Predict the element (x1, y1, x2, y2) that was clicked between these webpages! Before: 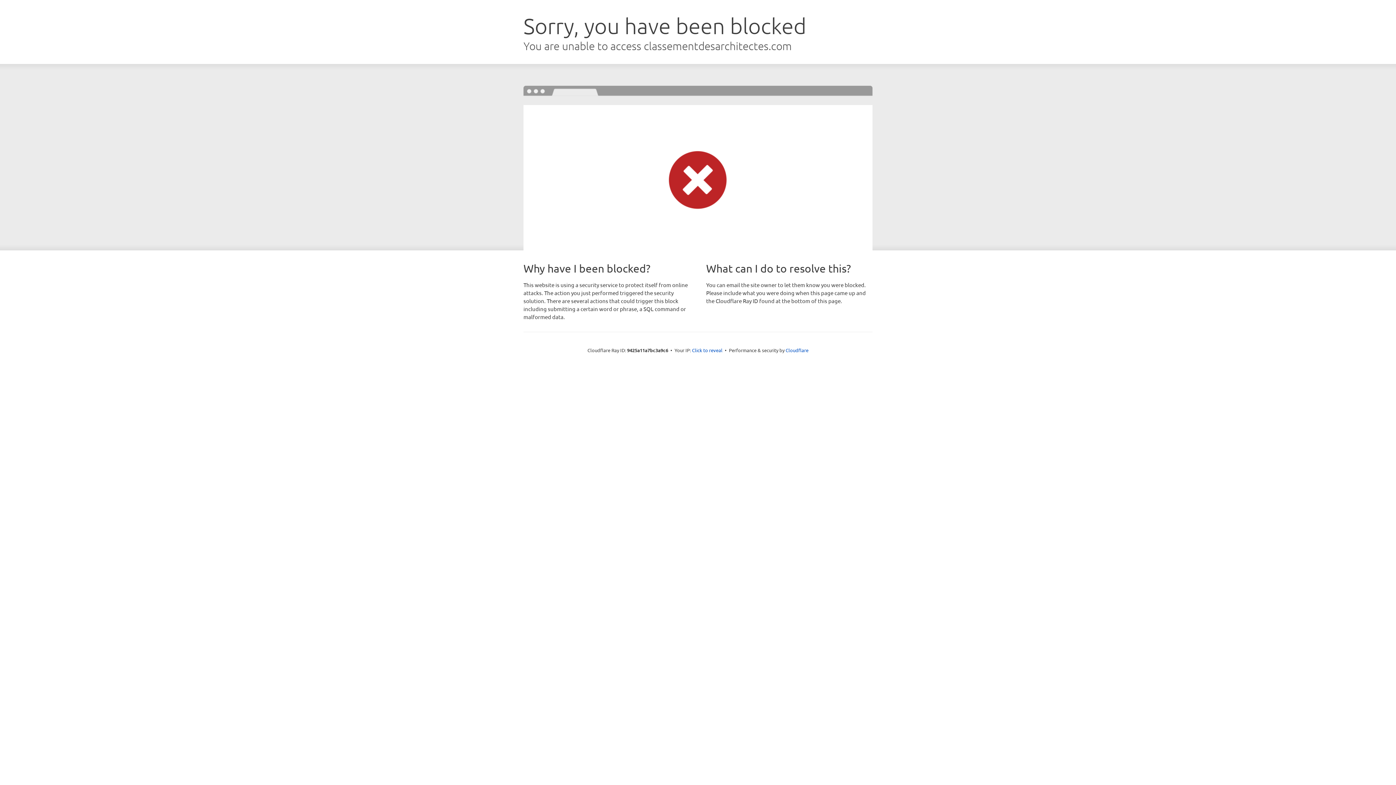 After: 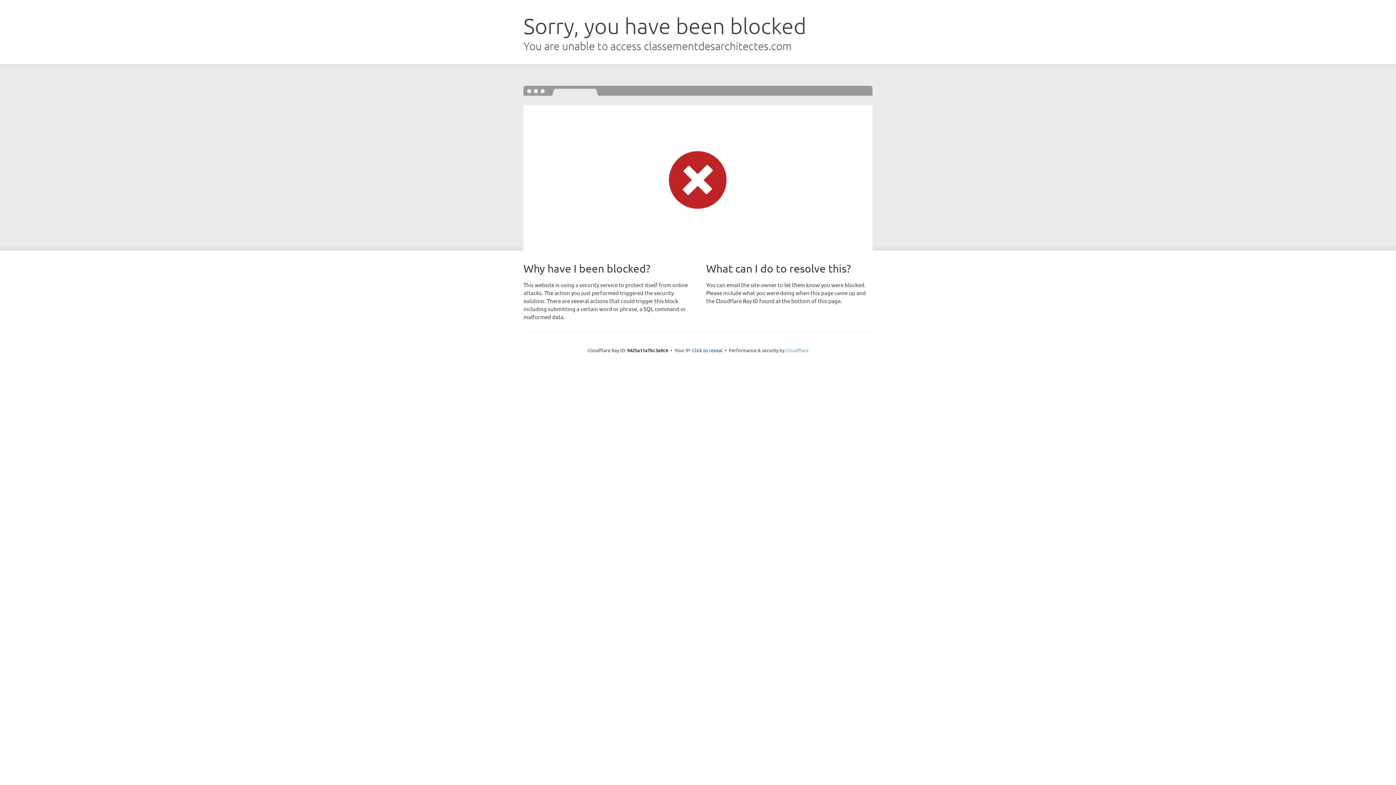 Action: bbox: (785, 347, 808, 353) label: Cloudflare